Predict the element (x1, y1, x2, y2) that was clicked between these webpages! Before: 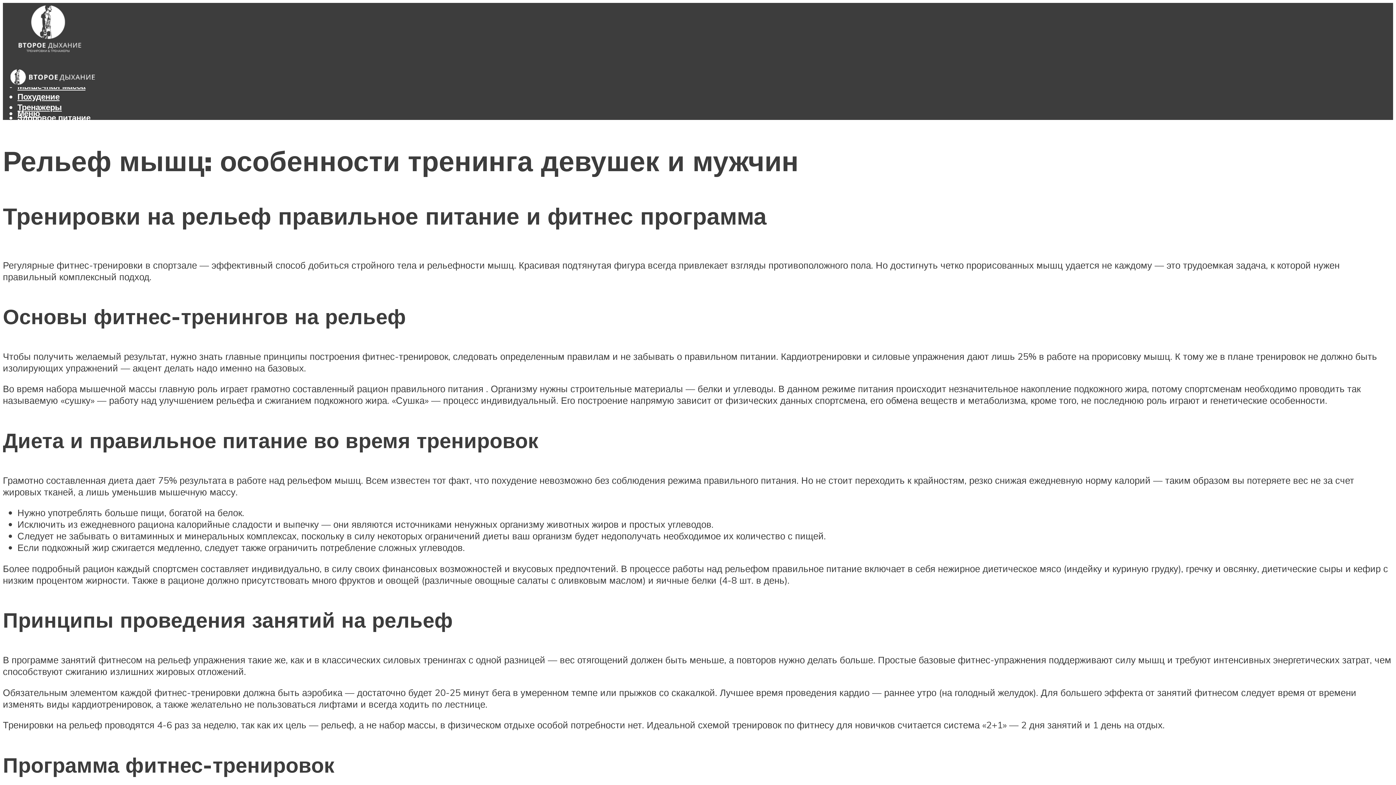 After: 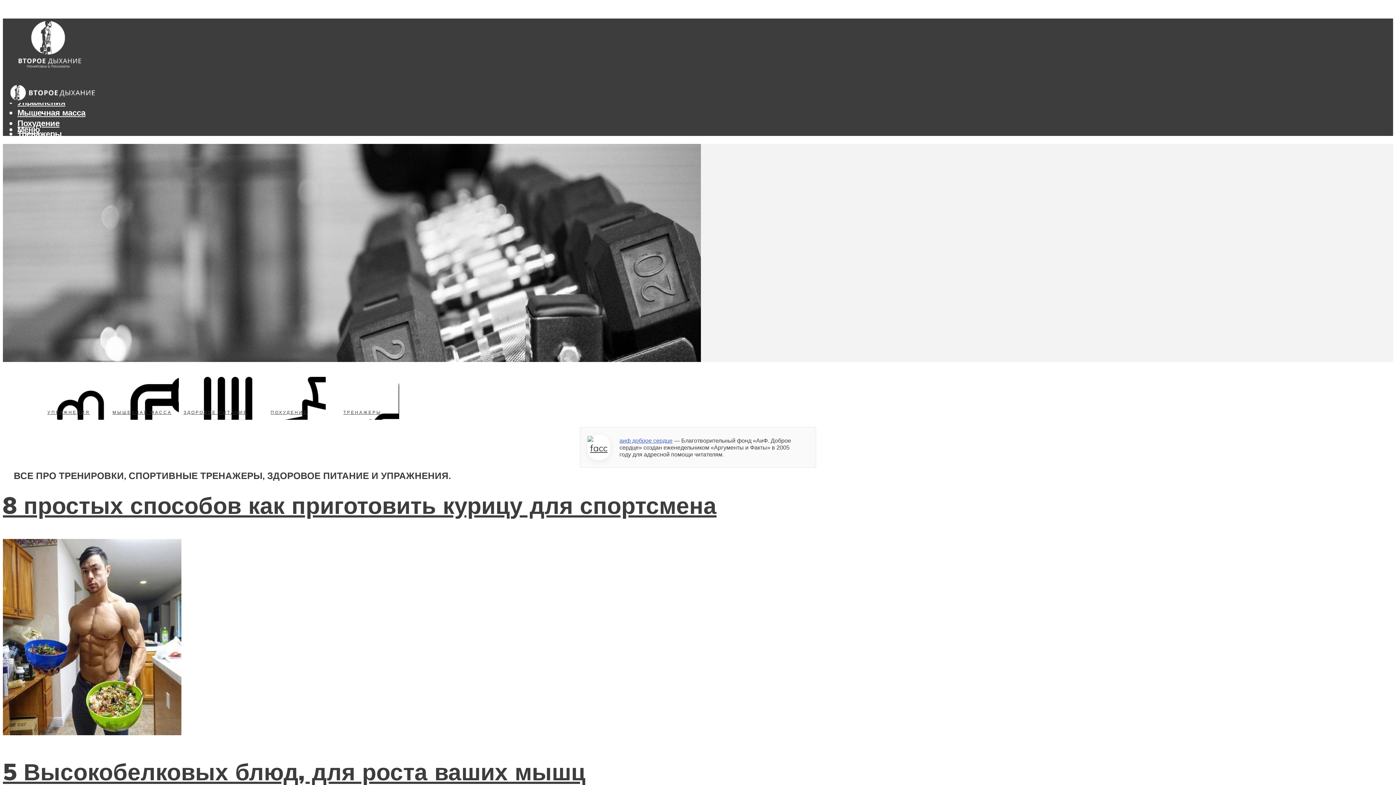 Action: bbox: (2, 59, 99, 94)